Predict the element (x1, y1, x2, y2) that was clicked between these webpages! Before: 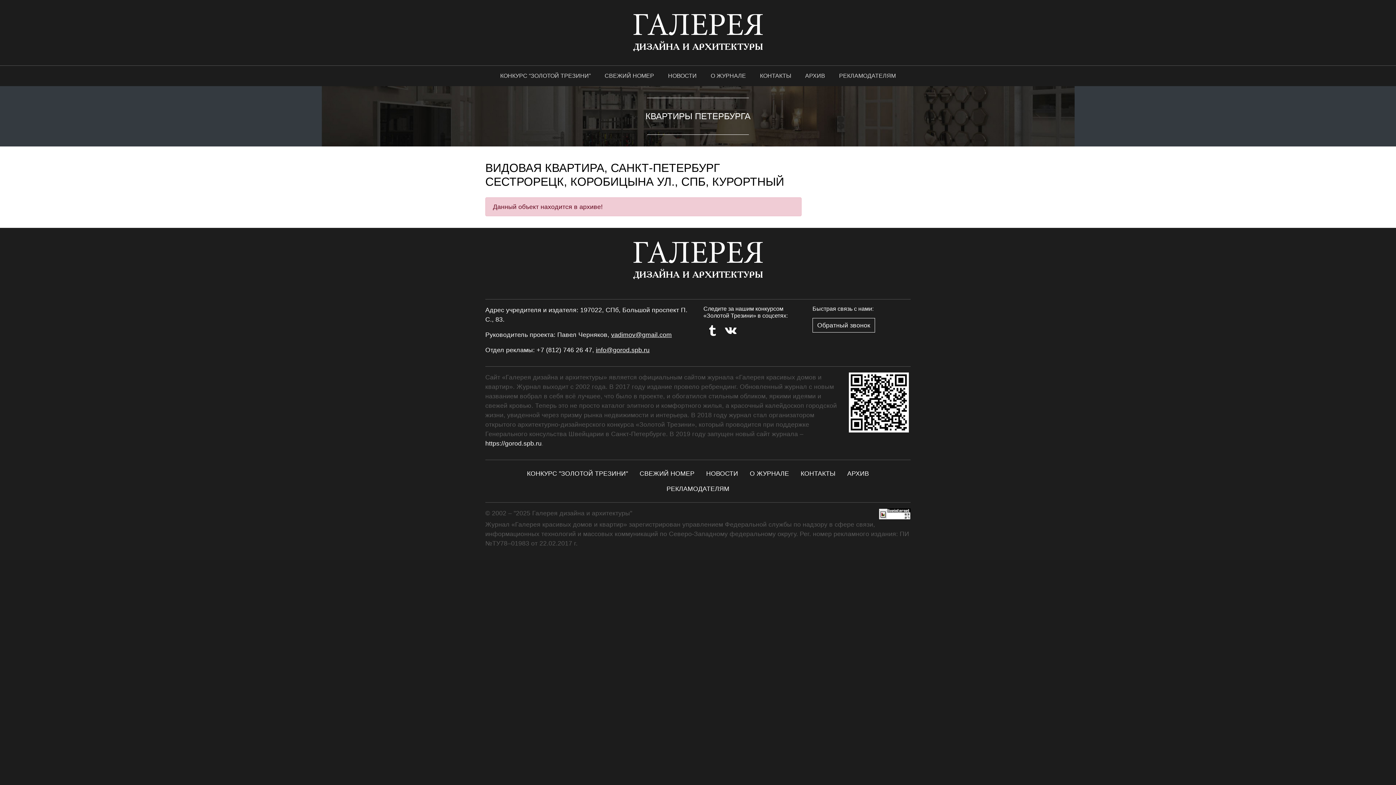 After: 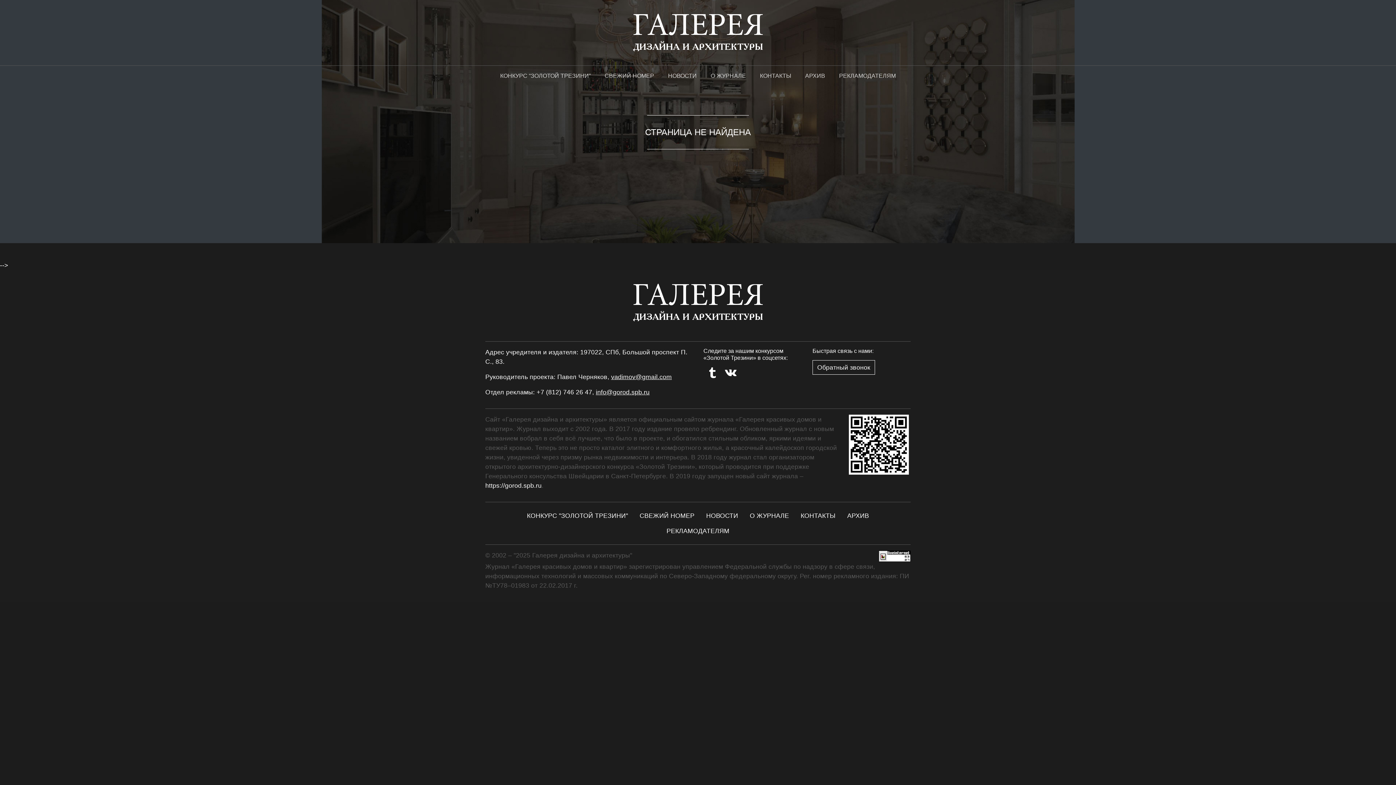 Action: bbox: (841, 466, 875, 481) label: АРХИВ